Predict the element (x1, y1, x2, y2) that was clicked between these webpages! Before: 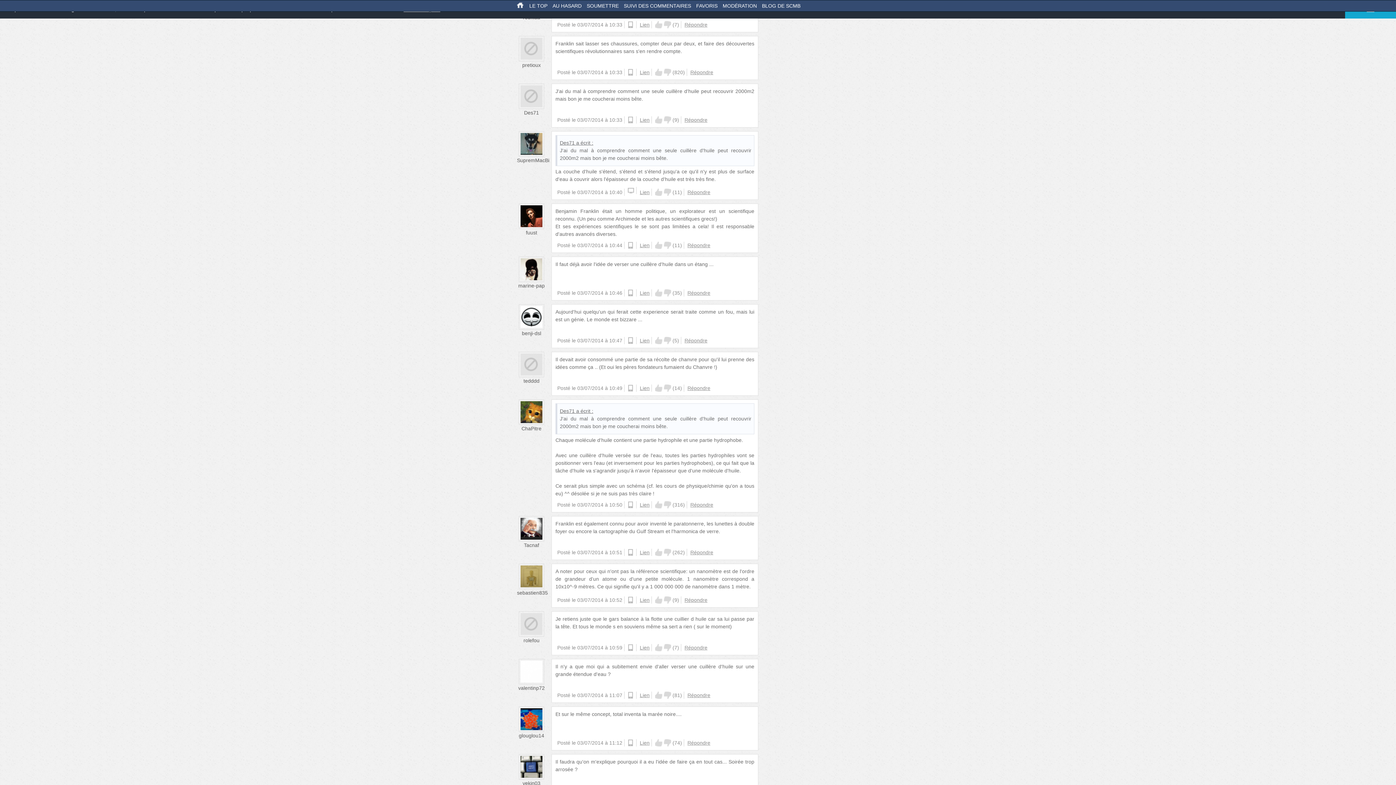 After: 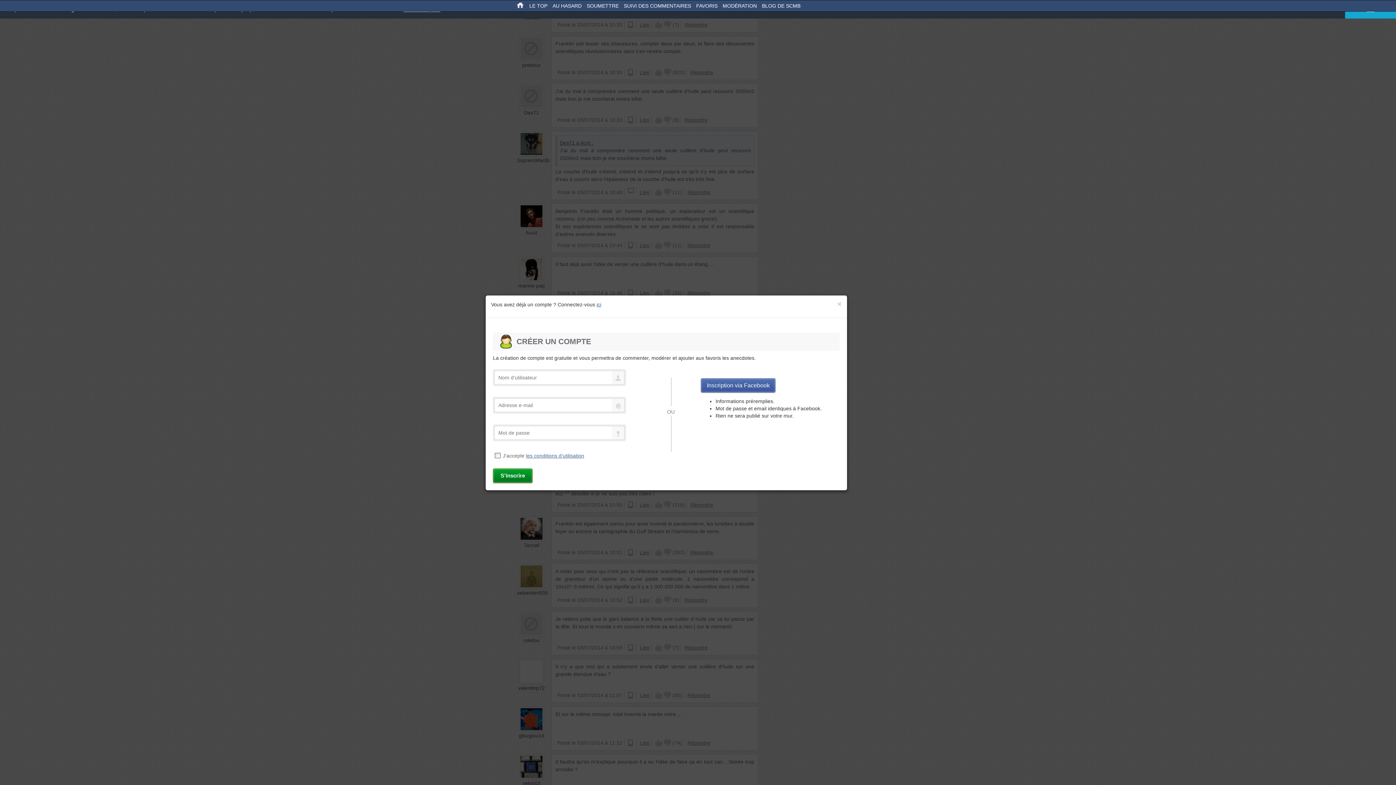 Action: label: Down bbox: (664, 691, 671, 699)